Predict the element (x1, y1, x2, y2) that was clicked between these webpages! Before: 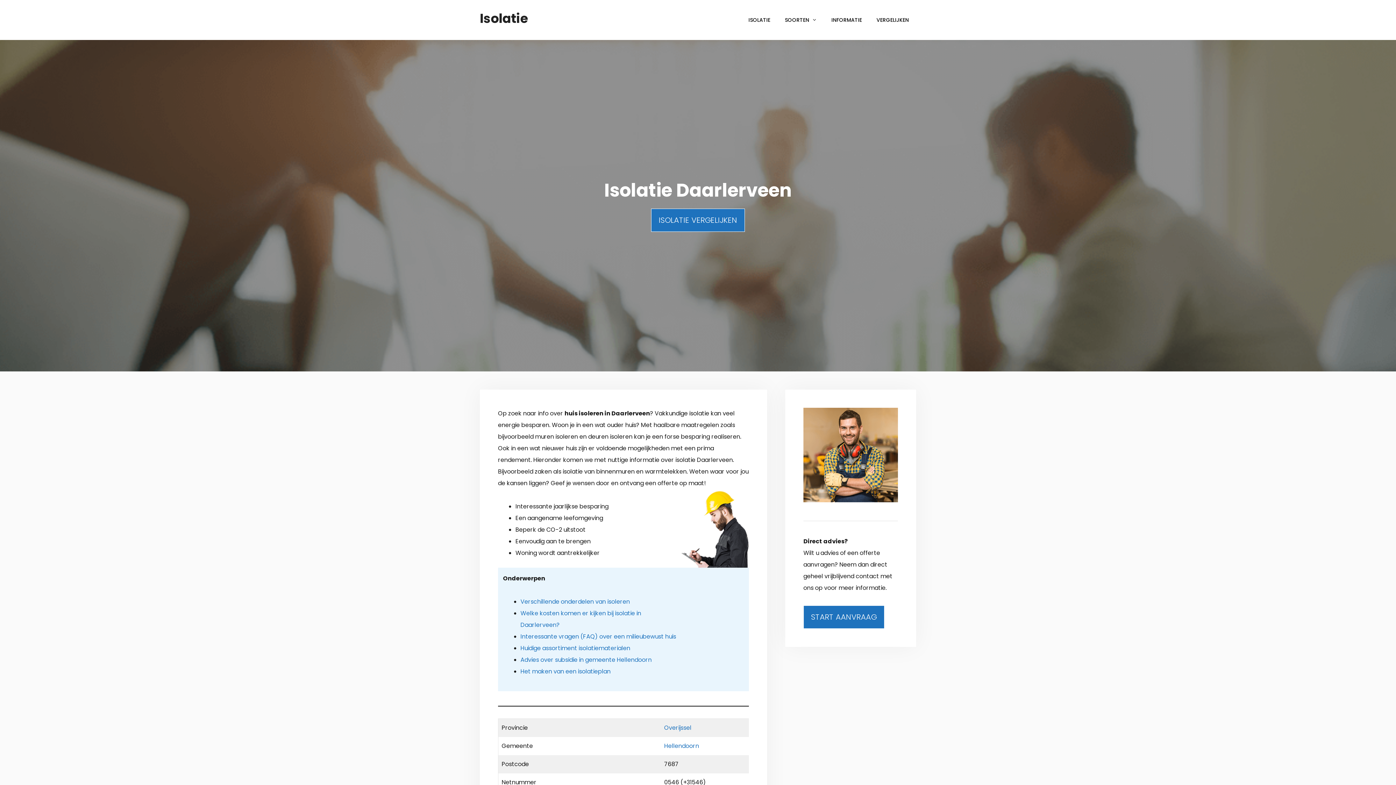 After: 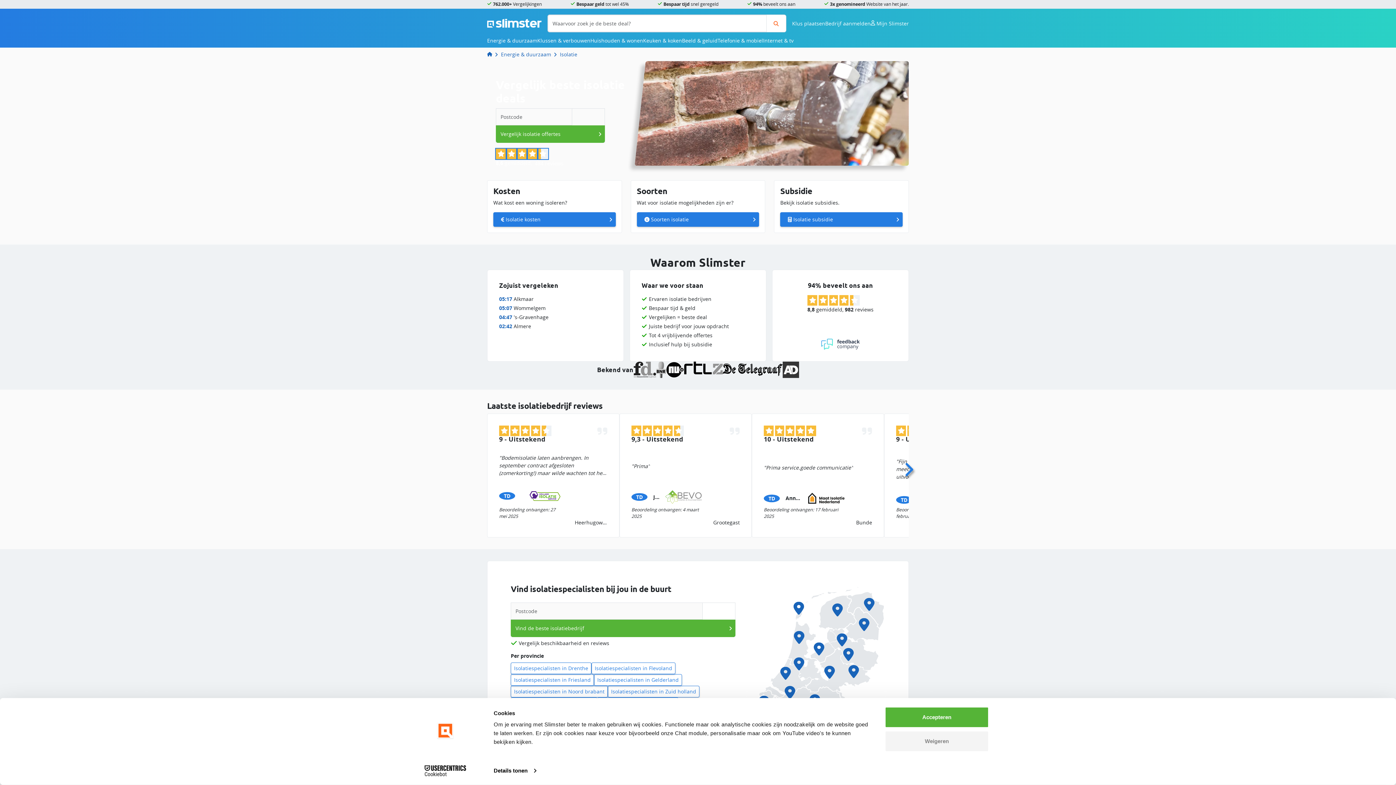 Action: bbox: (651, 208, 745, 232) label: ISOLATIE VERGELIJKEN